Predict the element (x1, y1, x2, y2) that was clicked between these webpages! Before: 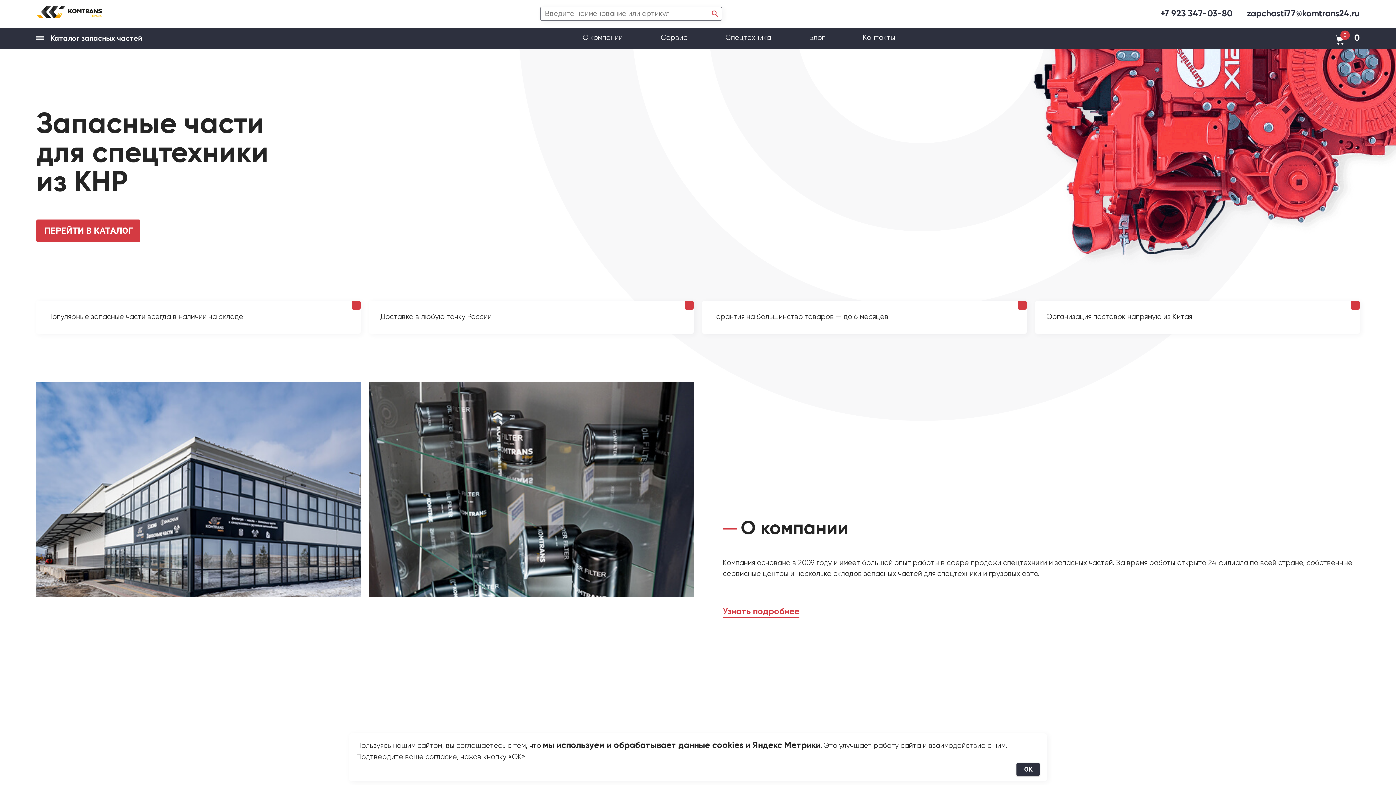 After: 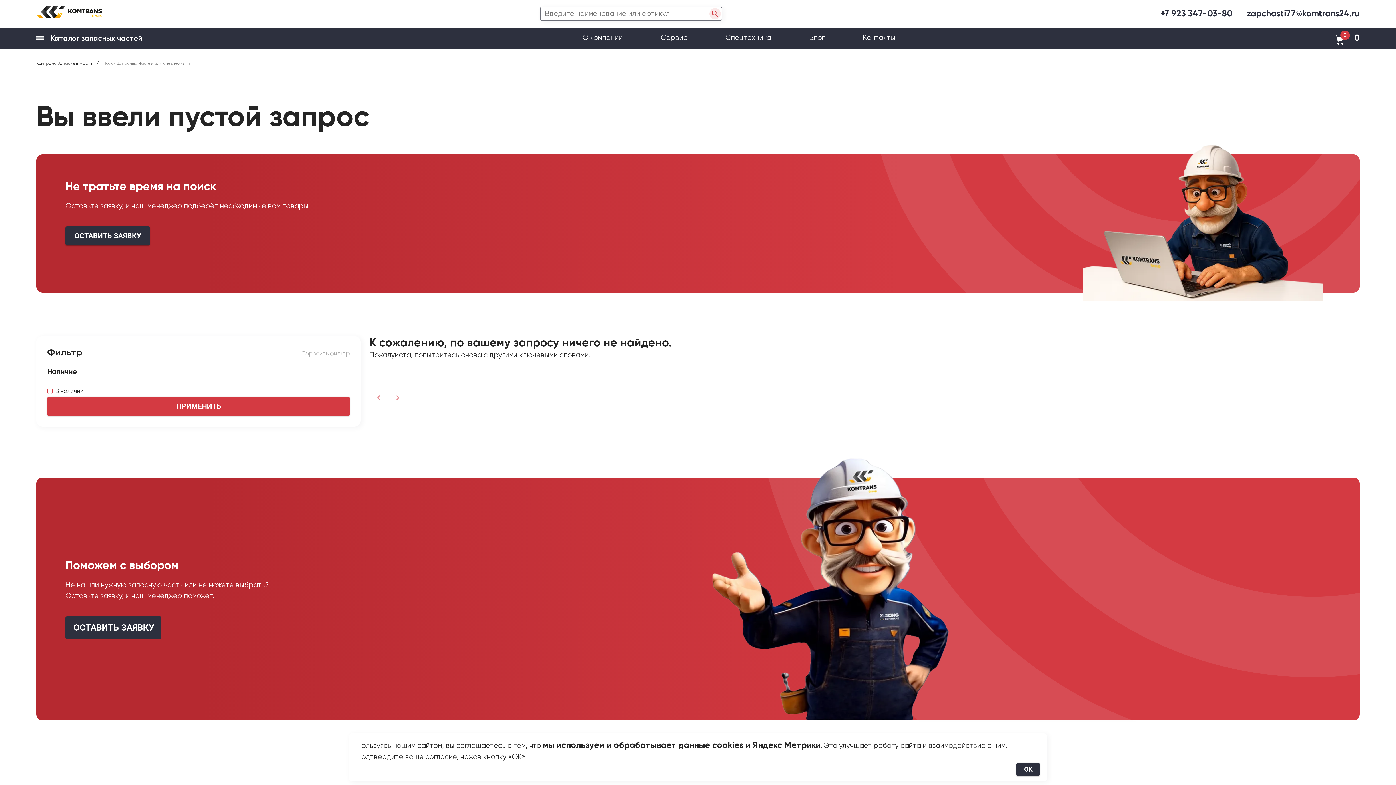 Action: bbox: (710, 9, 719, 18)